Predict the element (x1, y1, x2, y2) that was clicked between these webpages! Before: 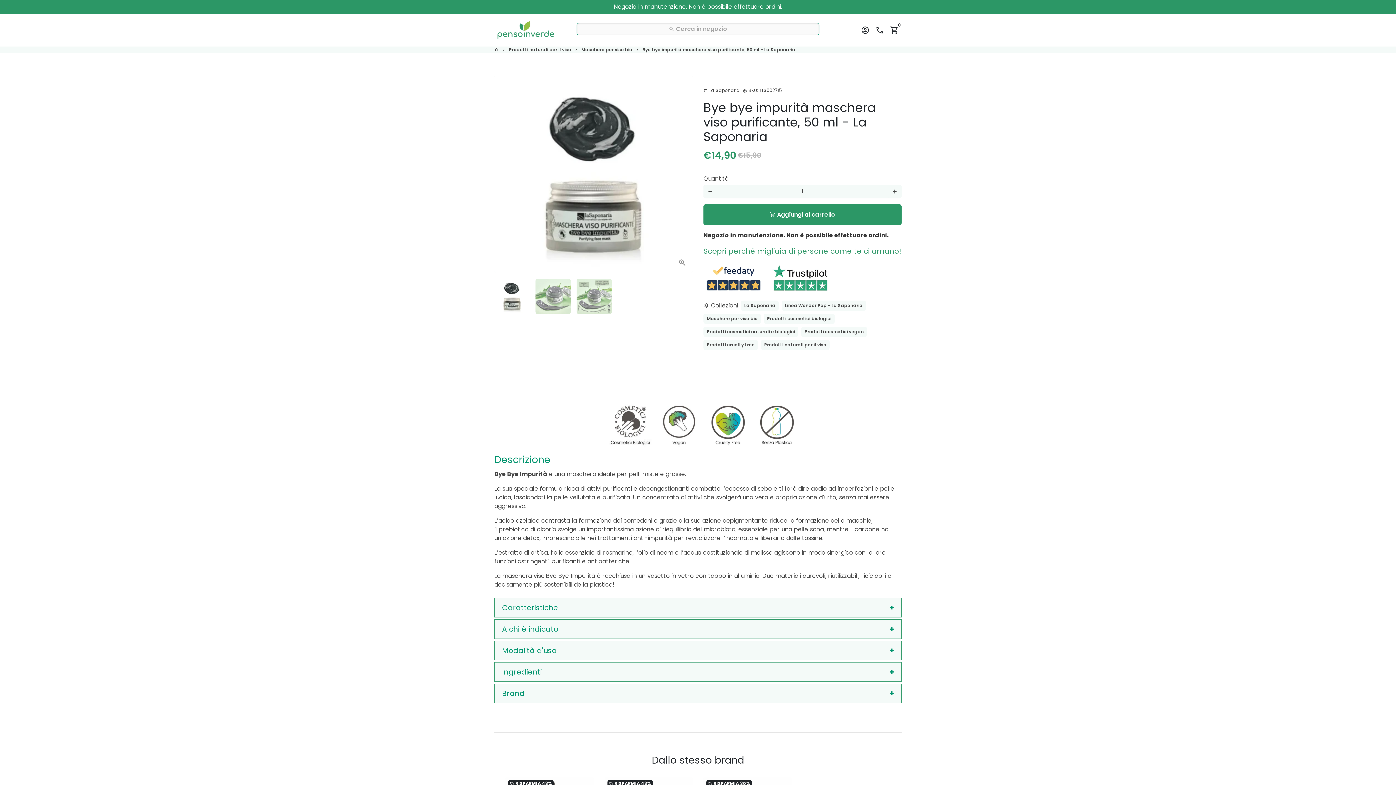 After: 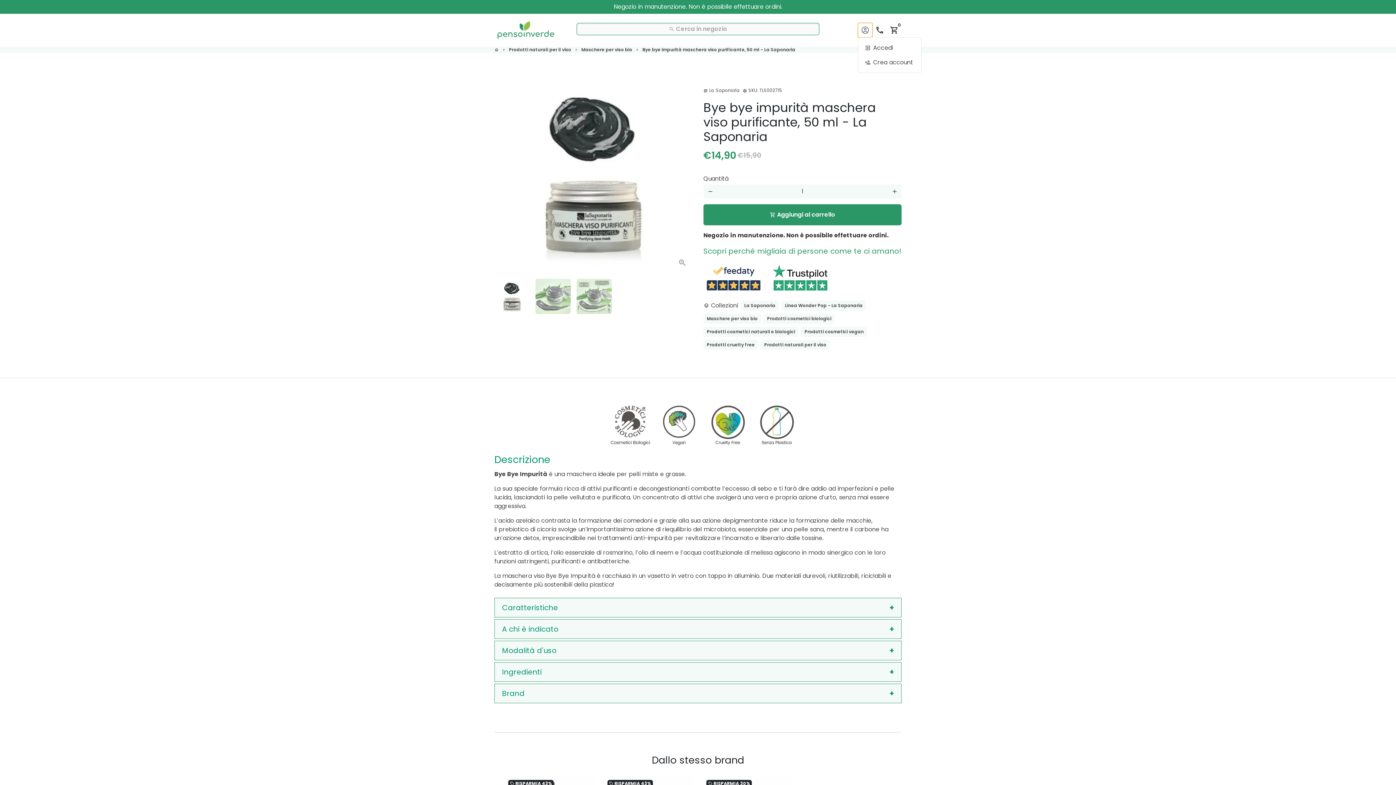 Action: bbox: (858, 22, 872, 37) label: Accedi